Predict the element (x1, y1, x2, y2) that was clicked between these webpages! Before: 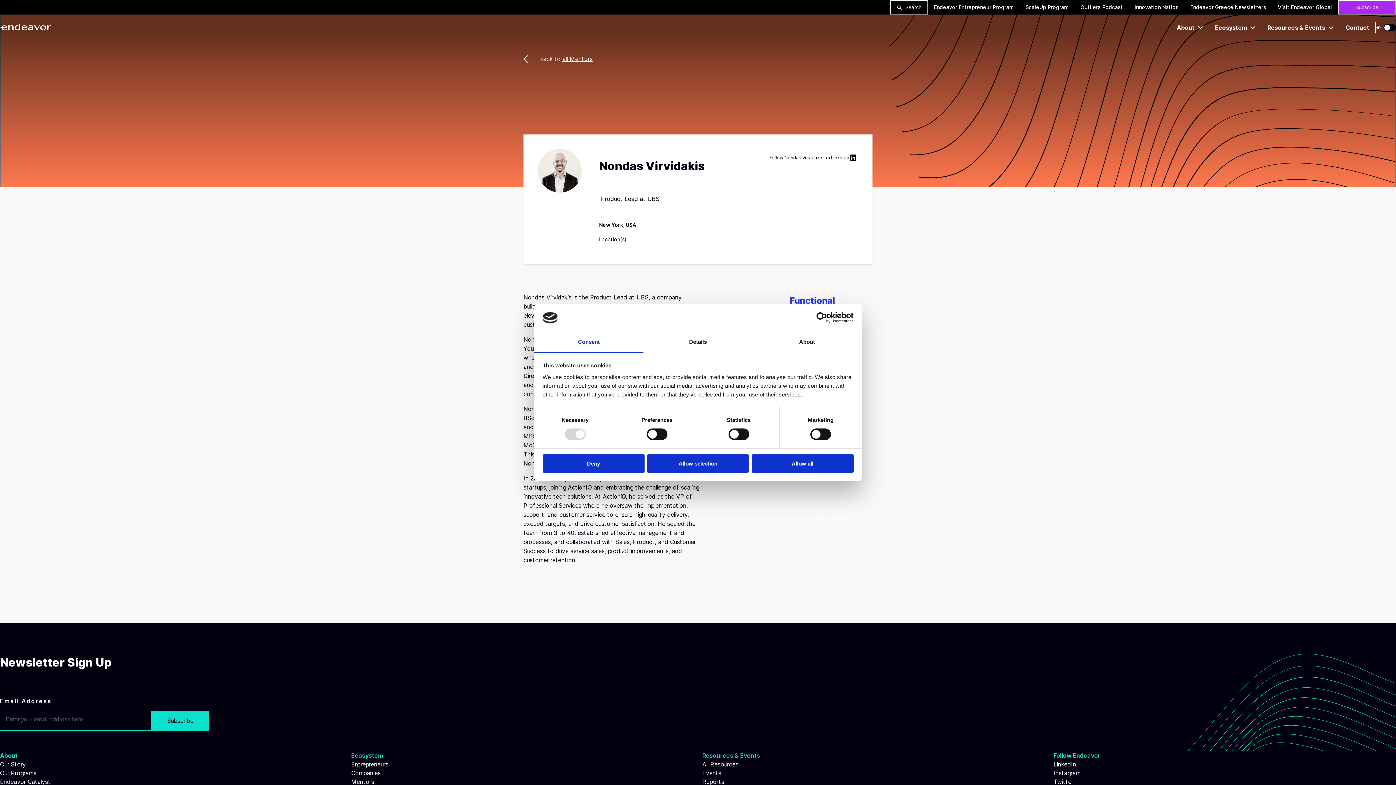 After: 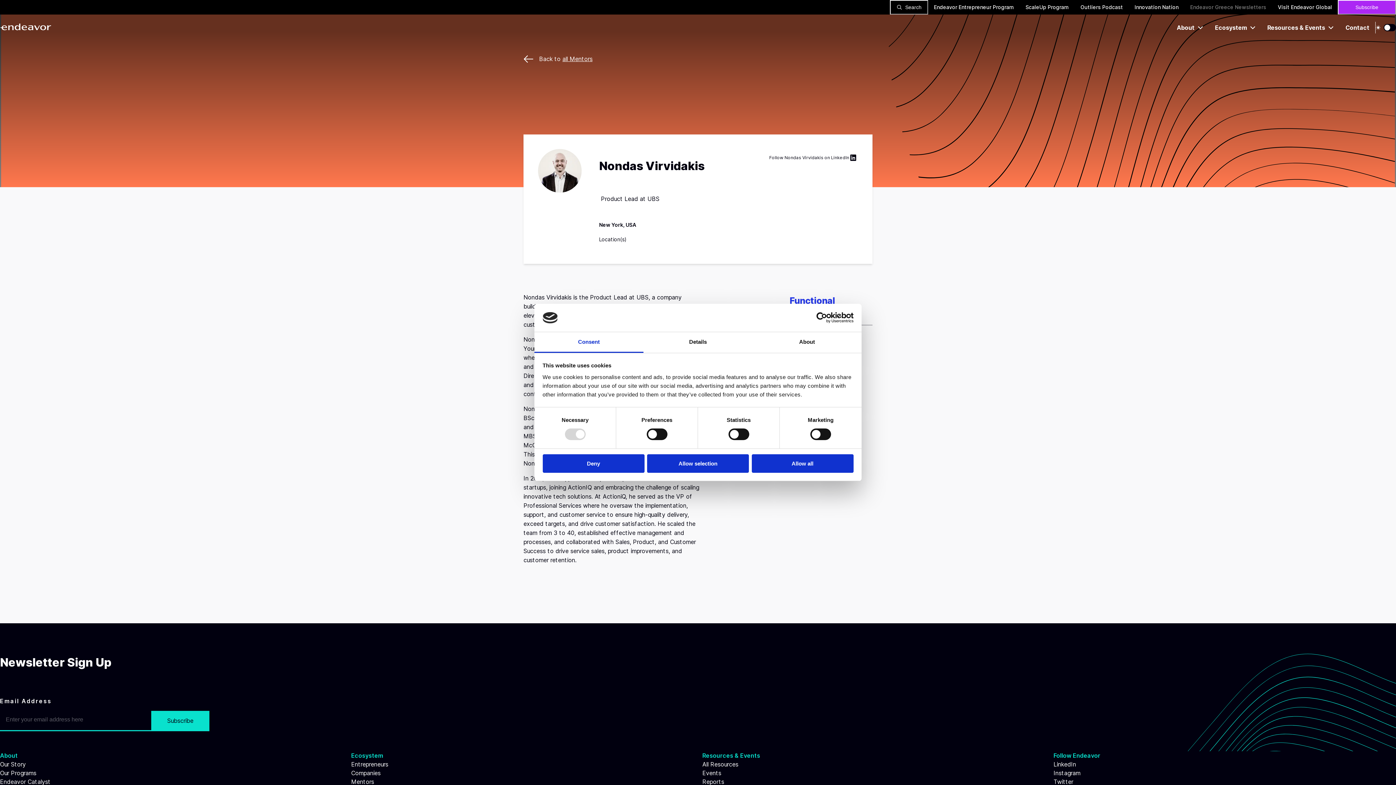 Action: bbox: (1184, 0, 1272, 14) label: Endeavor Greece Newsletters